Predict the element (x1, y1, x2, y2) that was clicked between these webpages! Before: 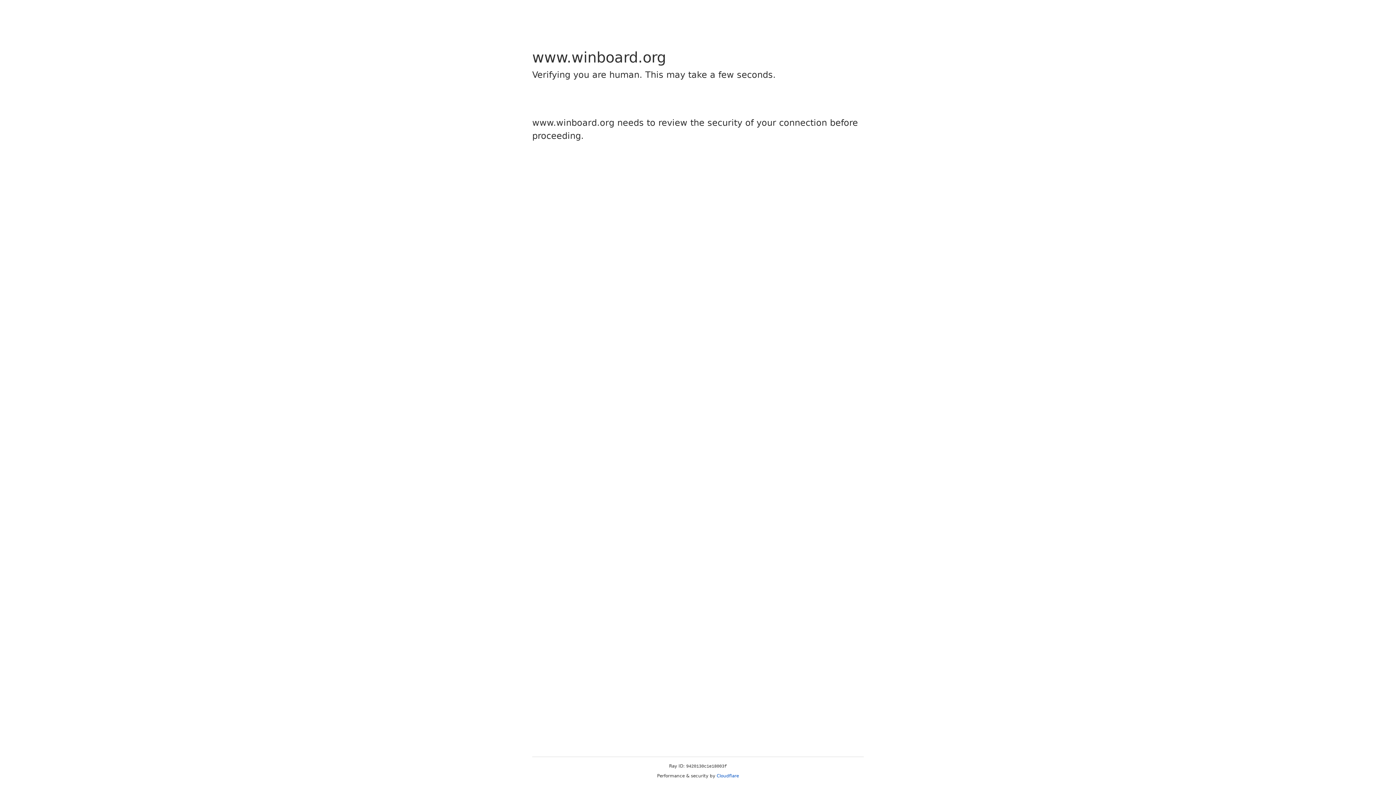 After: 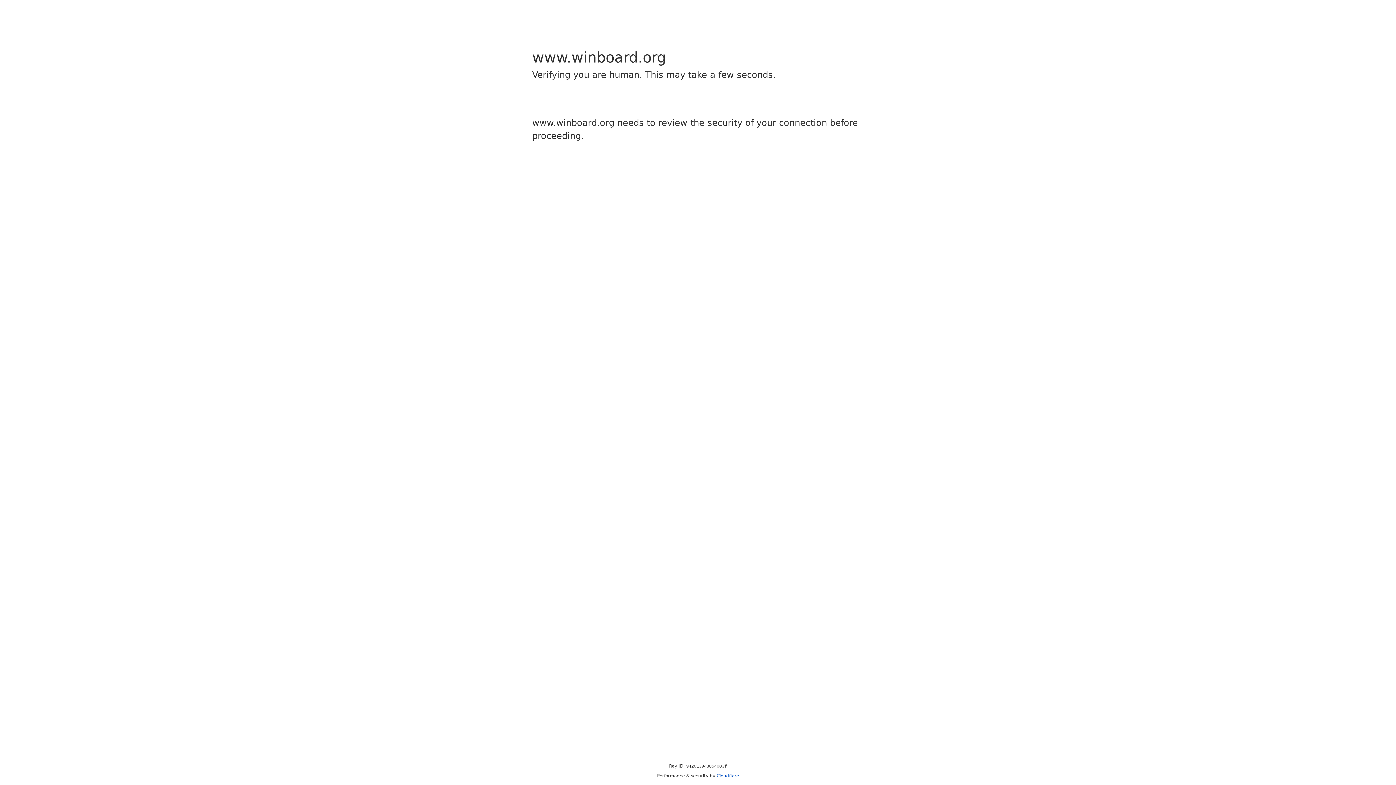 Action: label: Cloudflare bbox: (716, 773, 739, 778)